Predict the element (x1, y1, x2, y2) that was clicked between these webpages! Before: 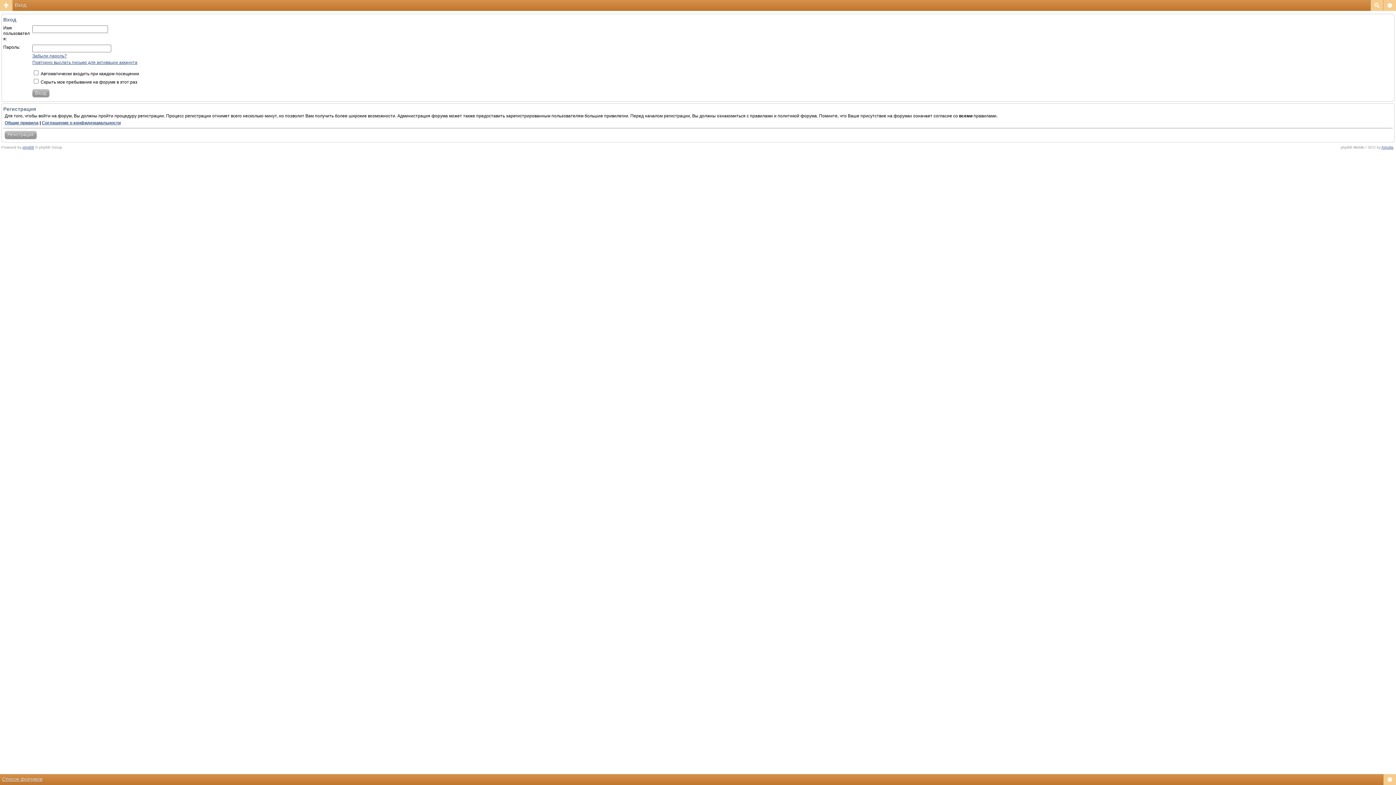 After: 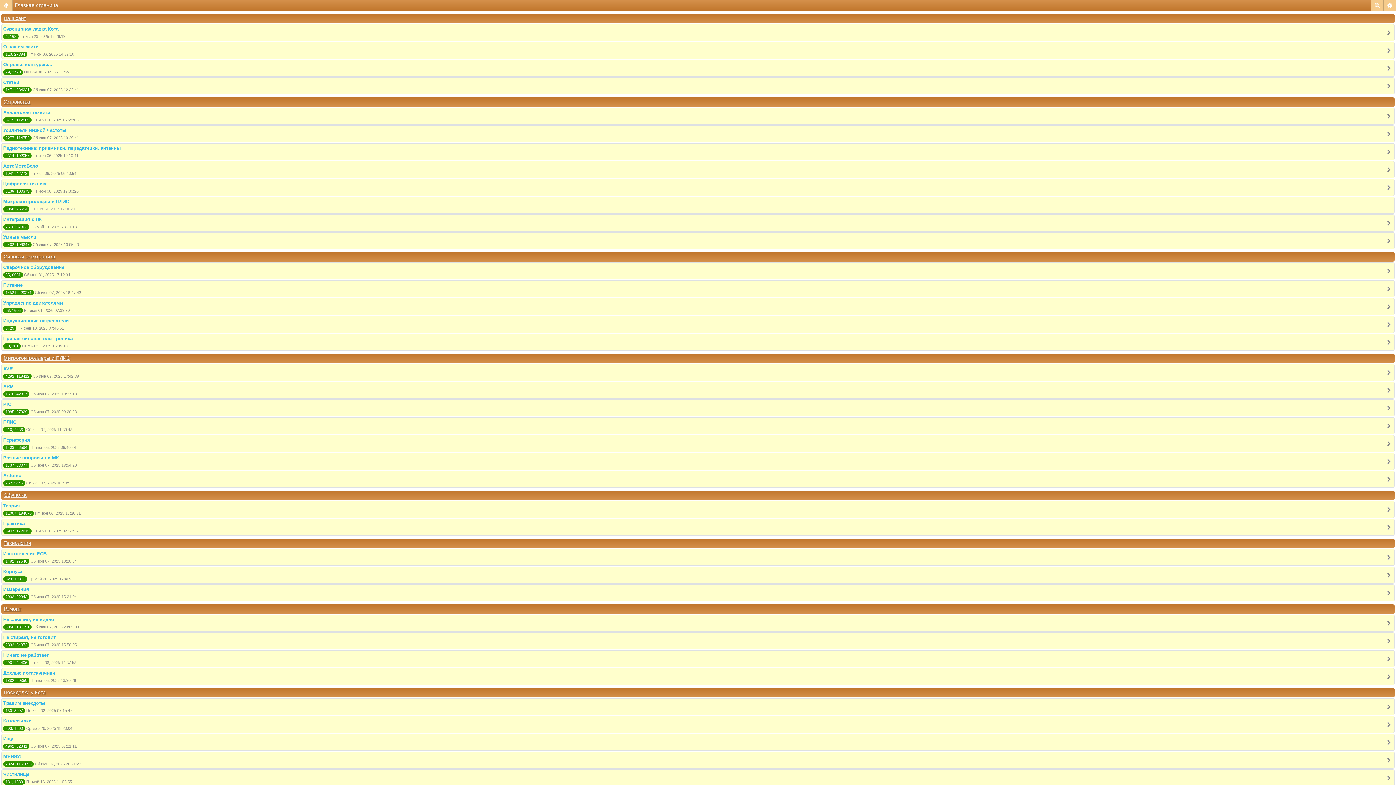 Action: label: Список форумов bbox: (2, 776, 42, 782)